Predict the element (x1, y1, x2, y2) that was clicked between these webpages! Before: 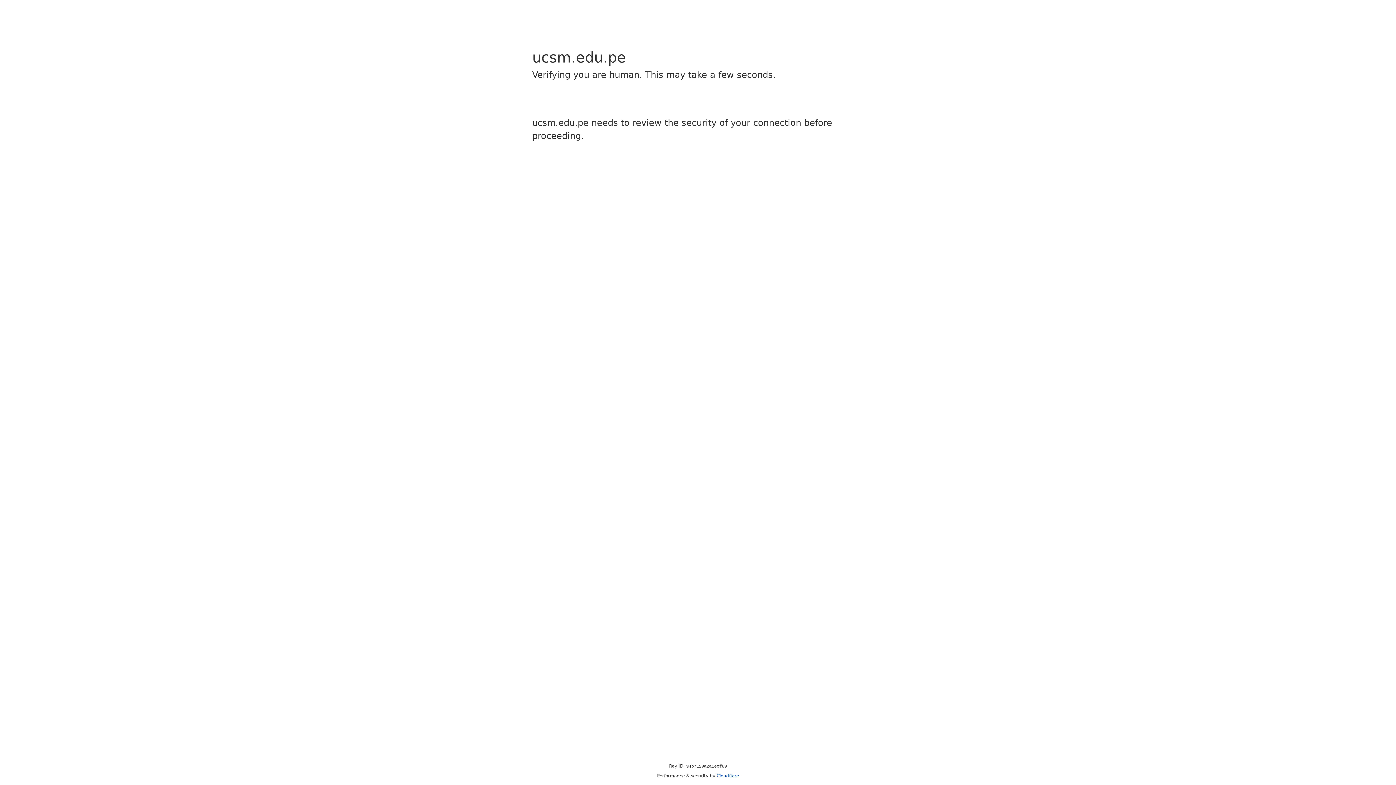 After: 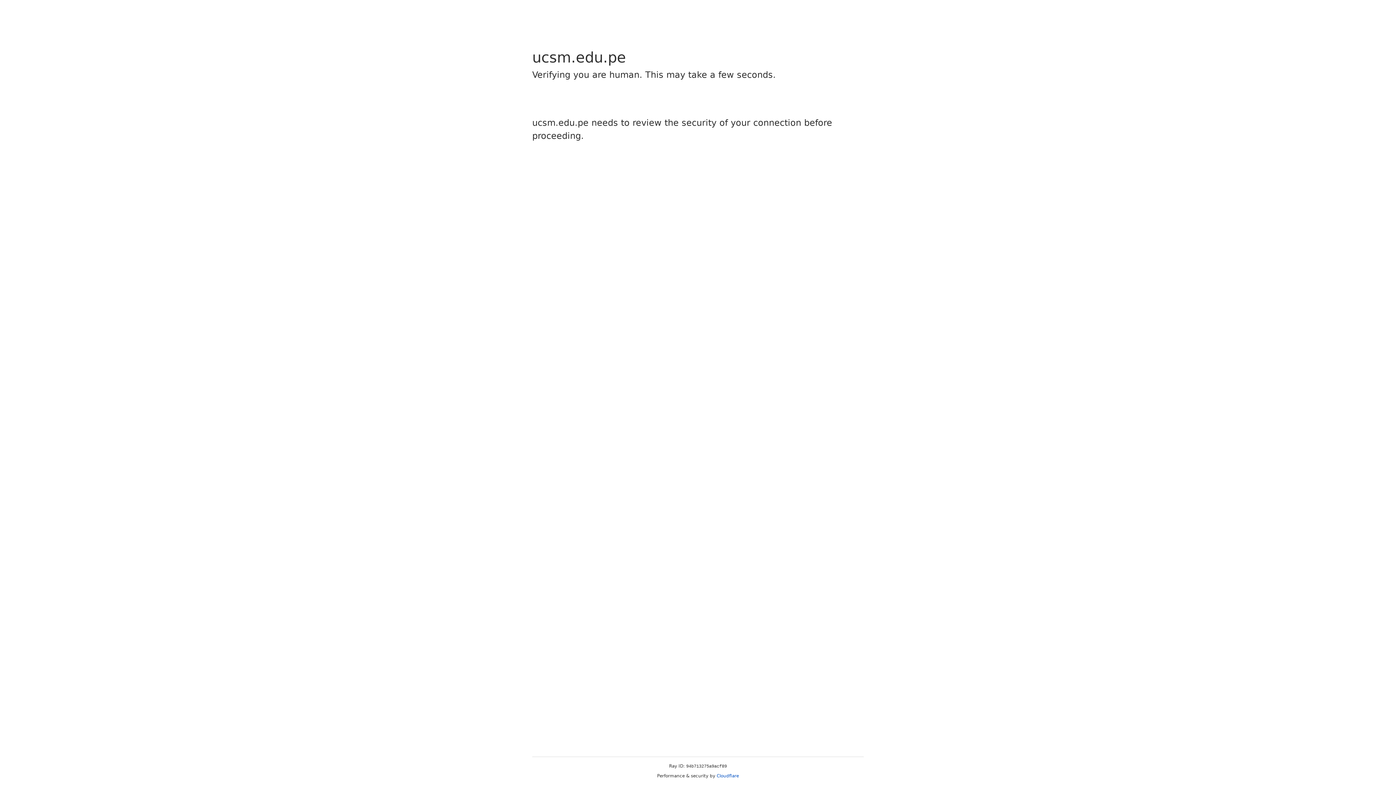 Action: bbox: (716, 773, 739, 778) label: Cloudflare